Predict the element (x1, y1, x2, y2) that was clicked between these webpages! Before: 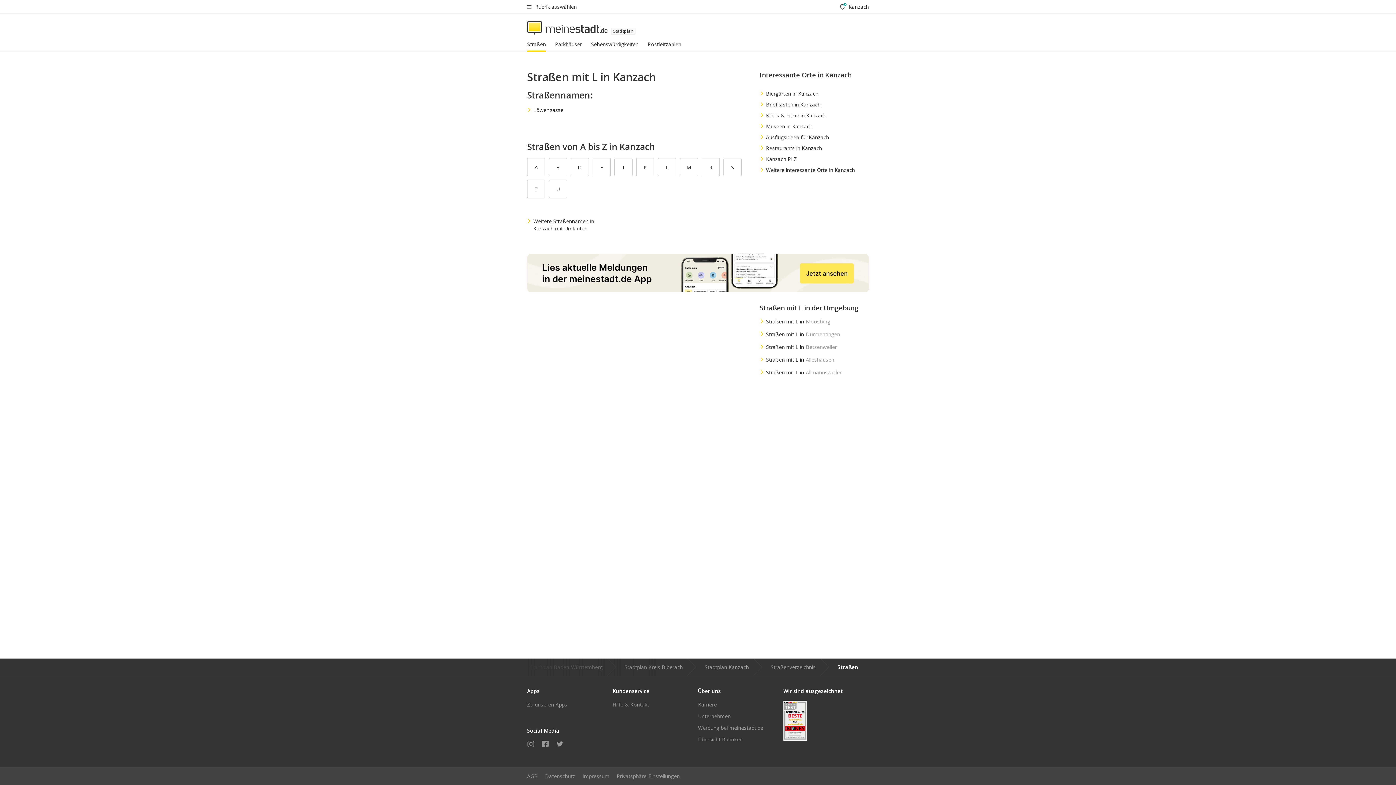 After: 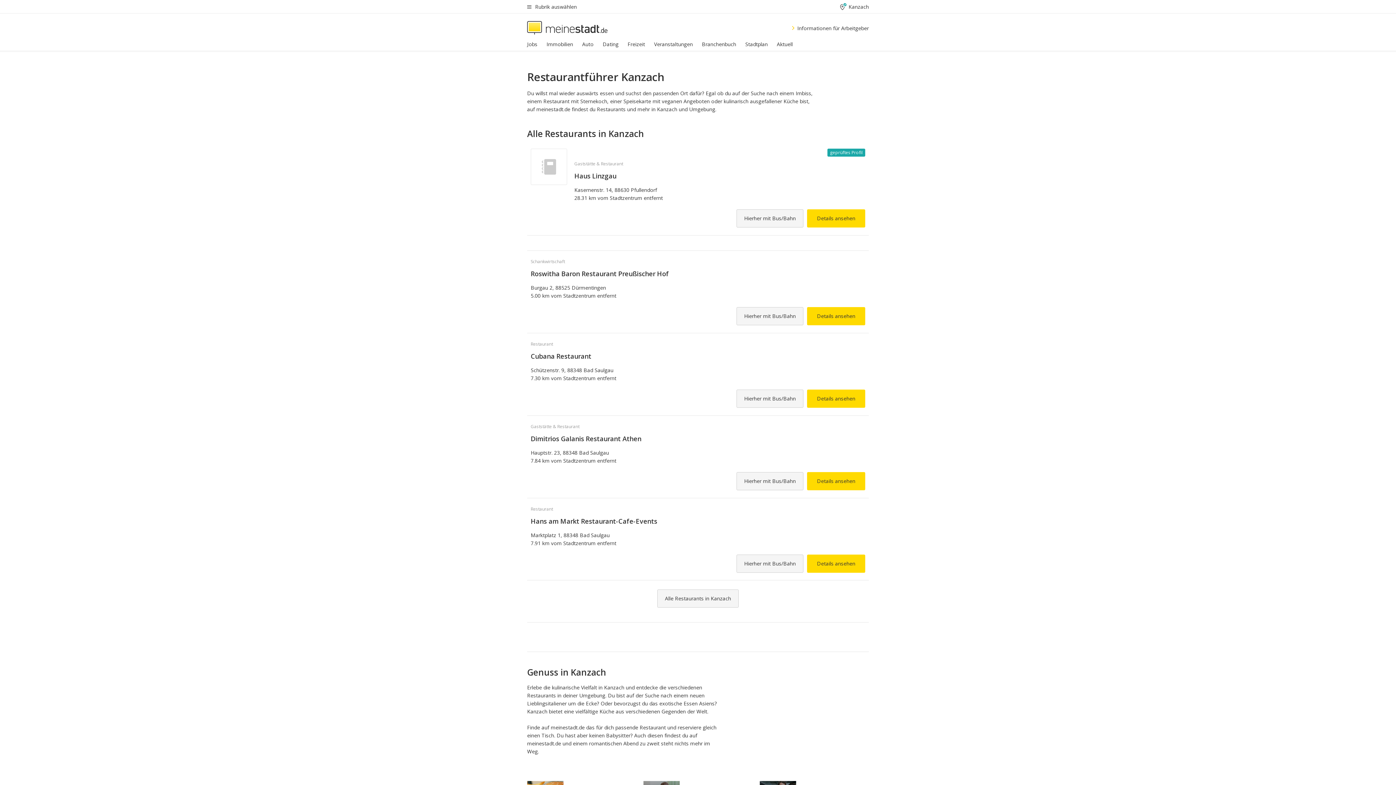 Action: label: Restaurants in Kanzach bbox: (760, 144, 869, 152)